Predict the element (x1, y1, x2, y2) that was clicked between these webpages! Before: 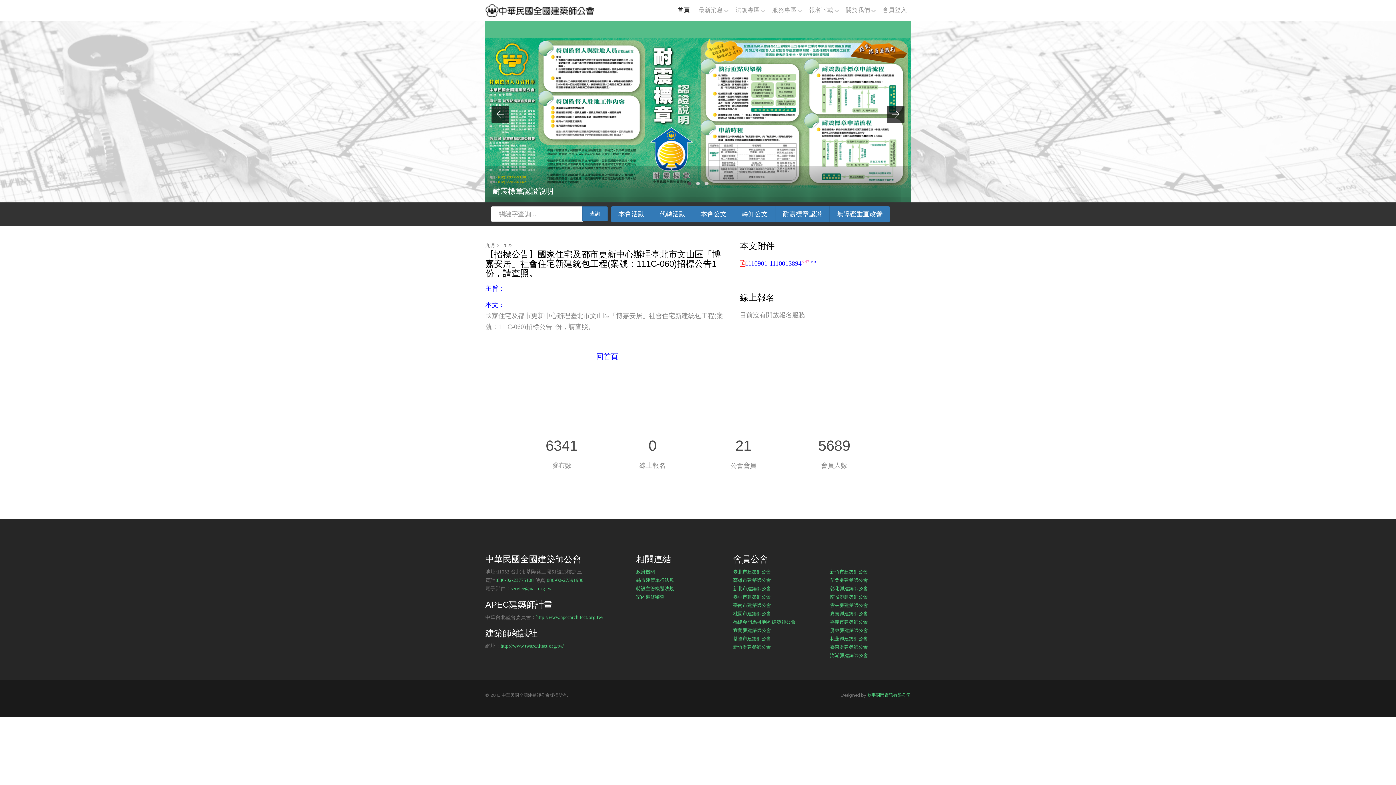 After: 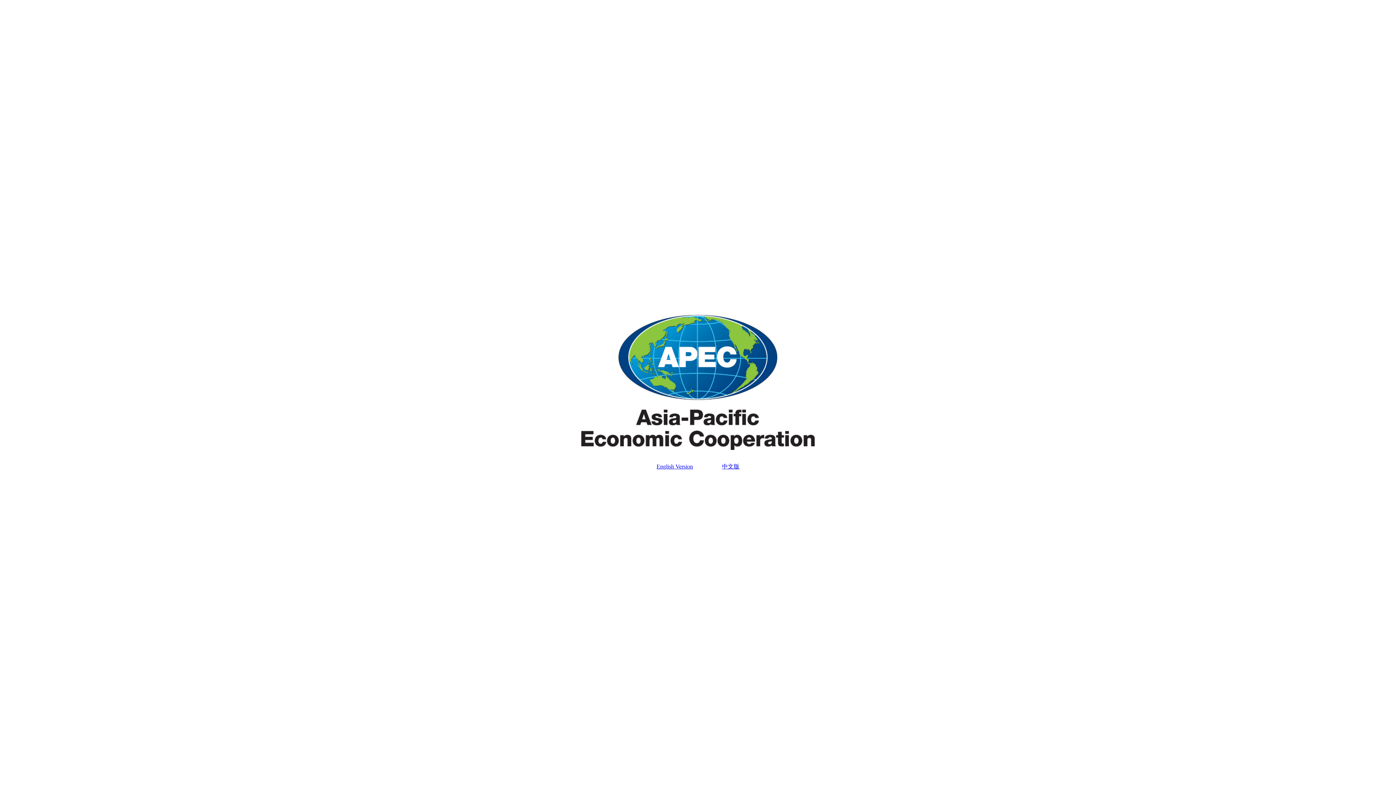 Action: bbox: (536, 614, 603, 620) label: http://www.apecarchitect.org.tw/